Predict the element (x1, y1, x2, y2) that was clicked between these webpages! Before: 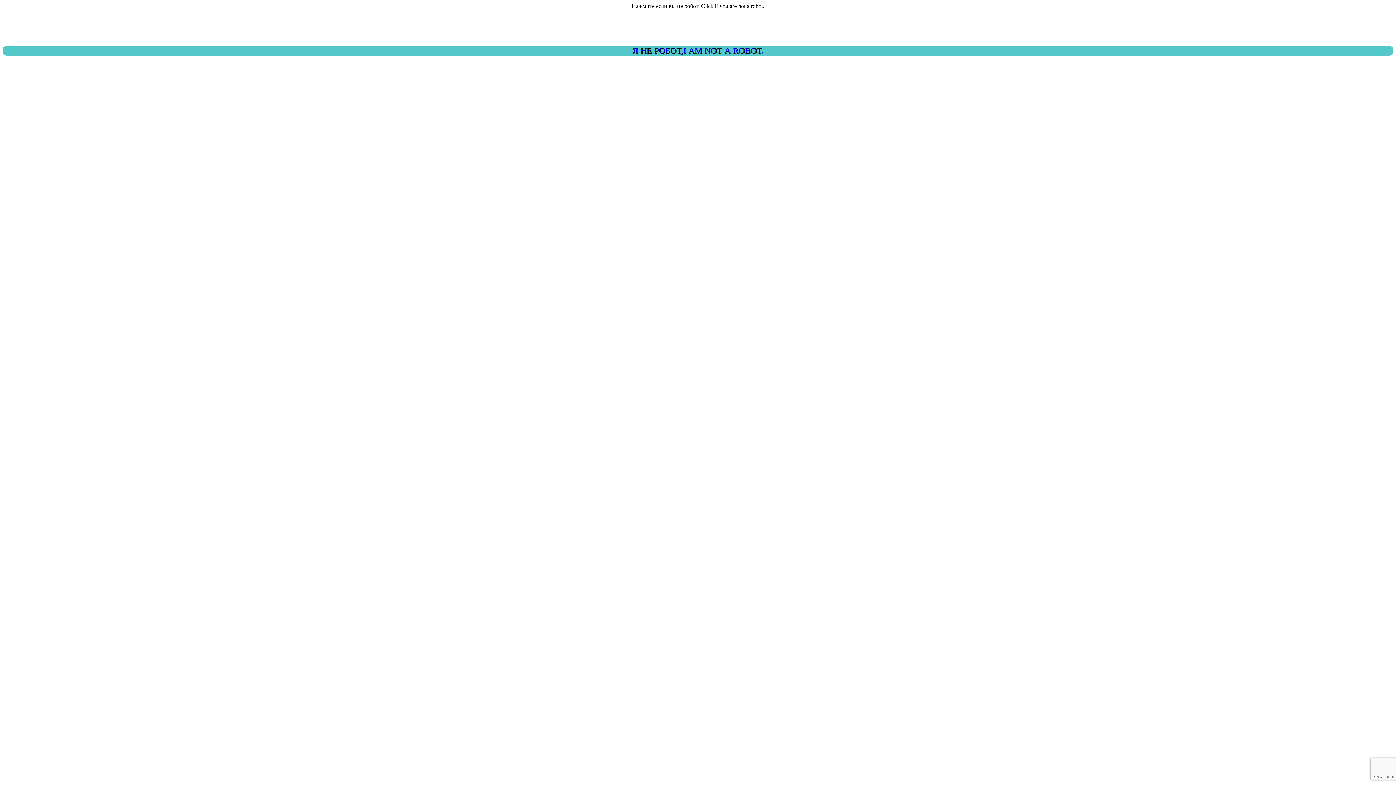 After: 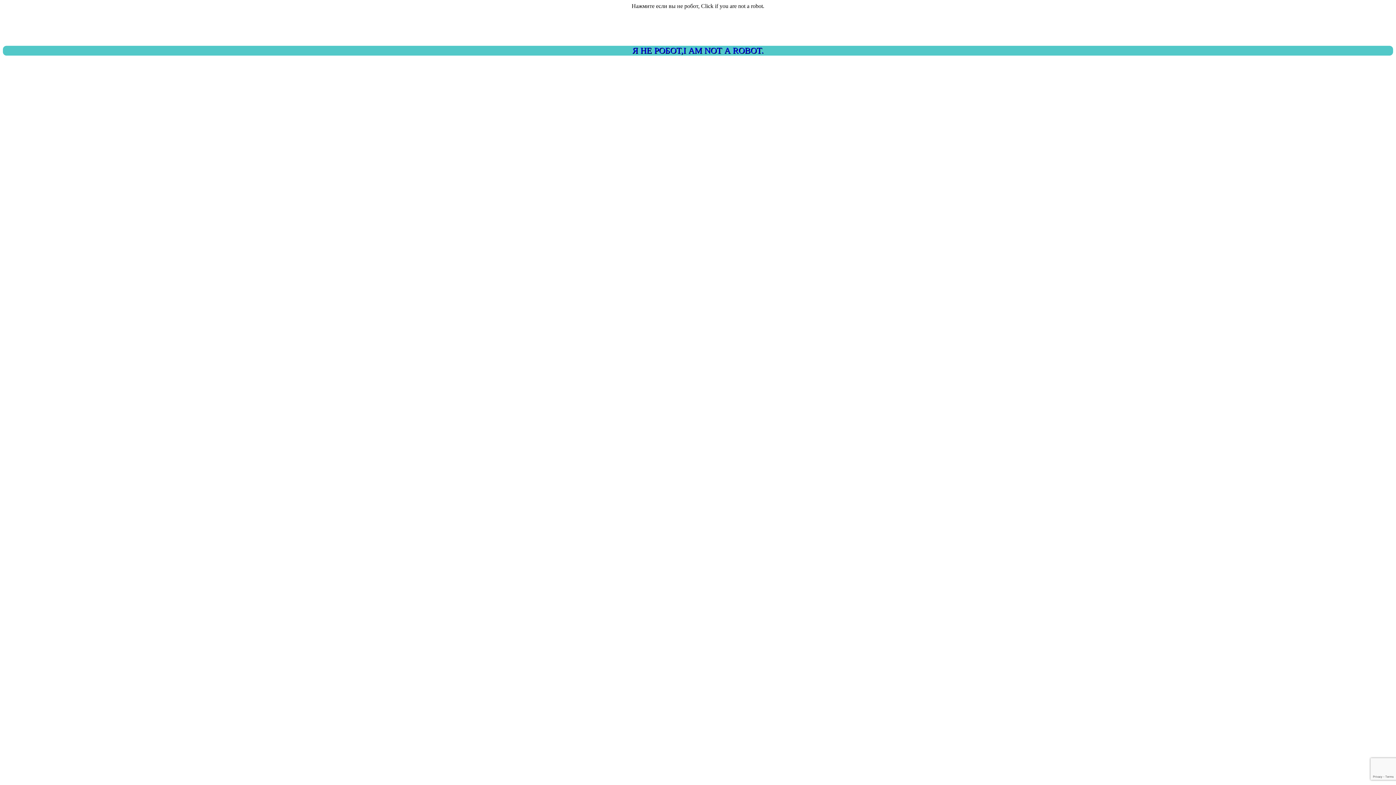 Action: bbox: (2, 45, 1393, 55) label: Я НЕ РОБОТ,I AM NOT A ROBOT.